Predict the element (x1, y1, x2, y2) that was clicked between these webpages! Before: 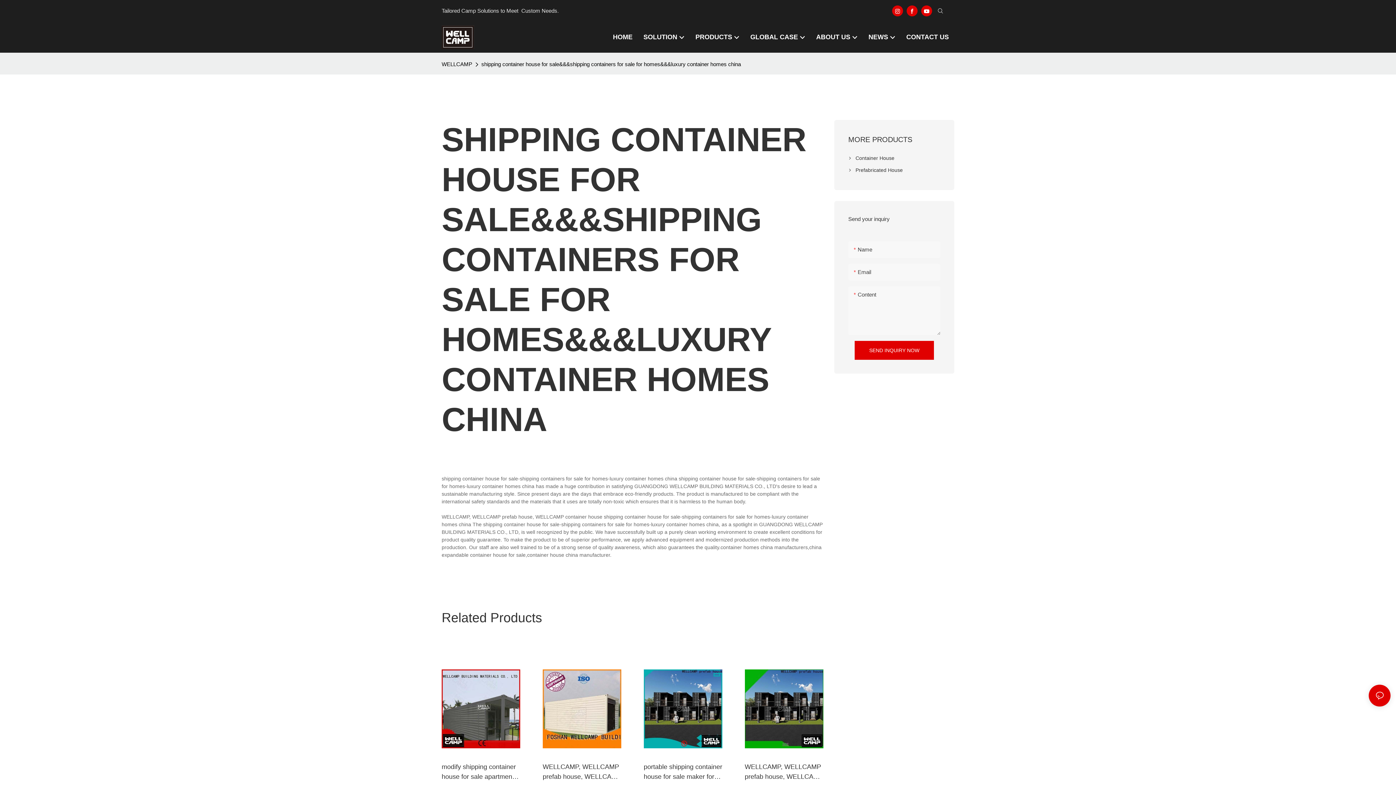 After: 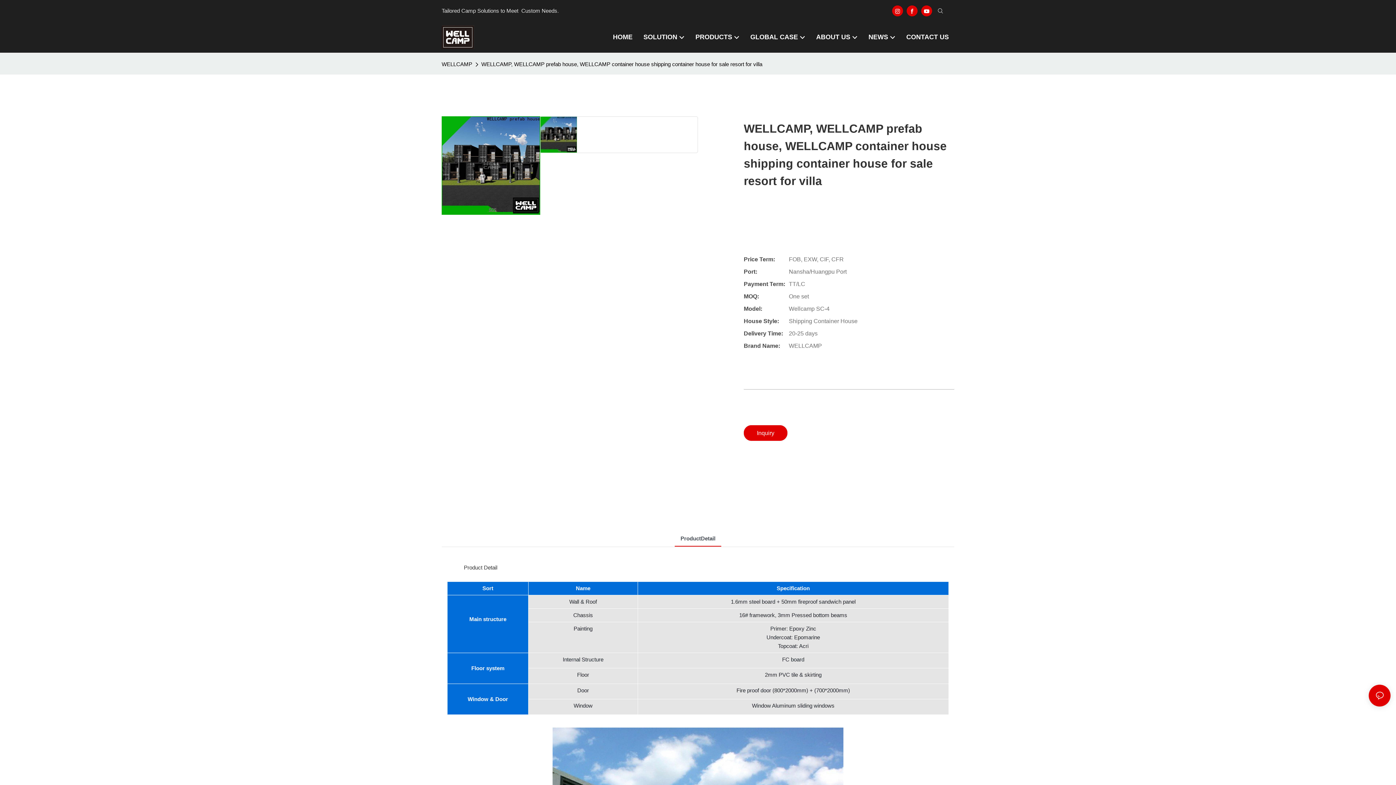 Action: bbox: (744, 669, 823, 748)